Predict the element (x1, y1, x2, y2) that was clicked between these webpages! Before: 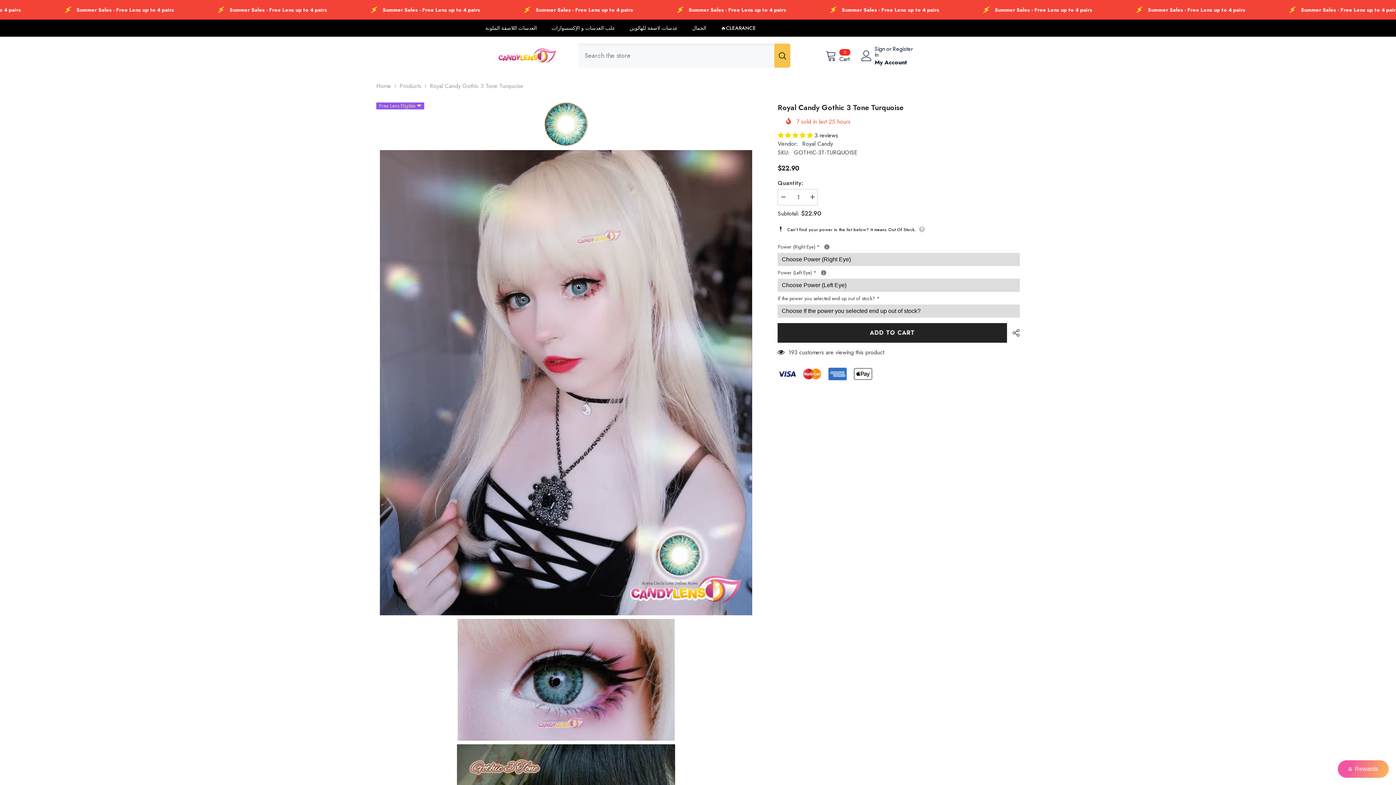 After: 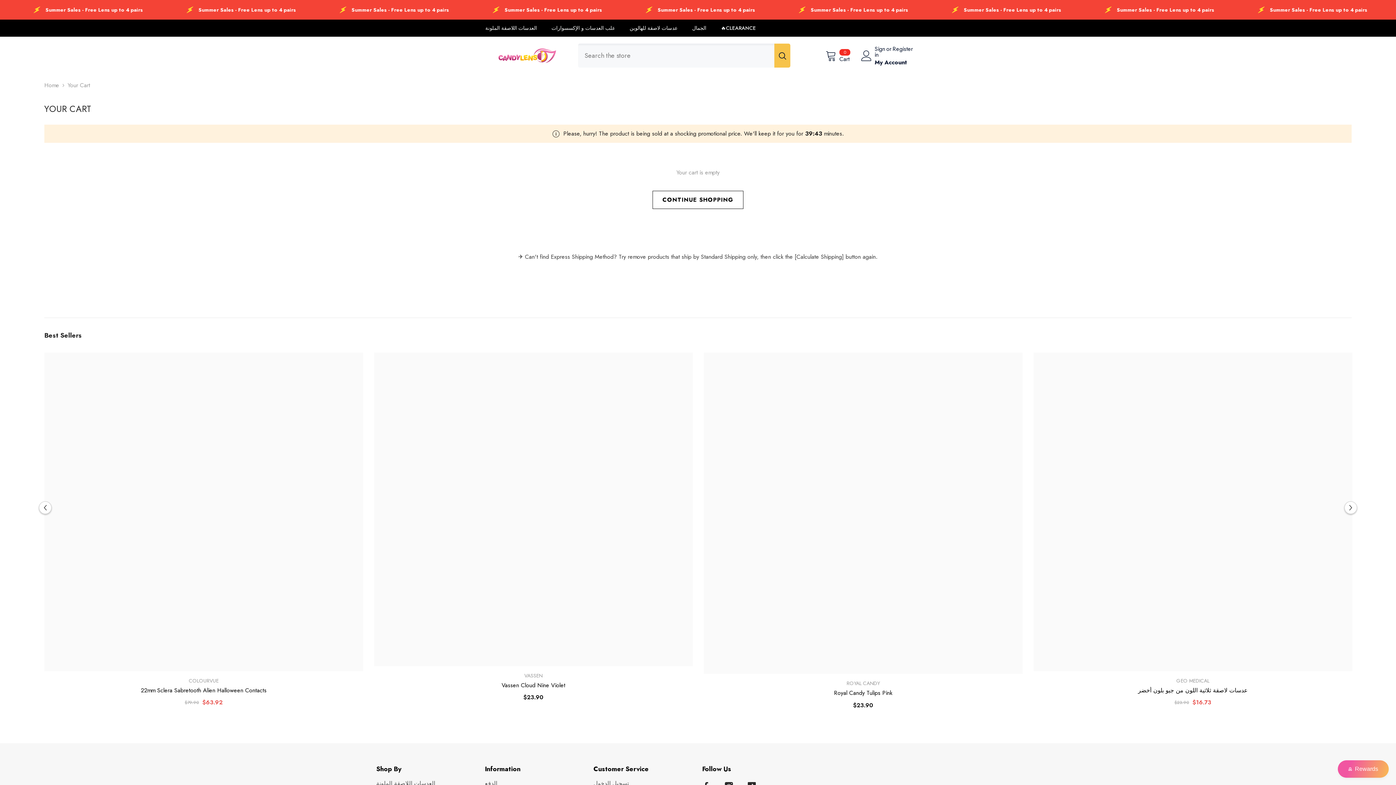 Action: label: 0
0 items
Cart bbox: (825, 48, 850, 62)